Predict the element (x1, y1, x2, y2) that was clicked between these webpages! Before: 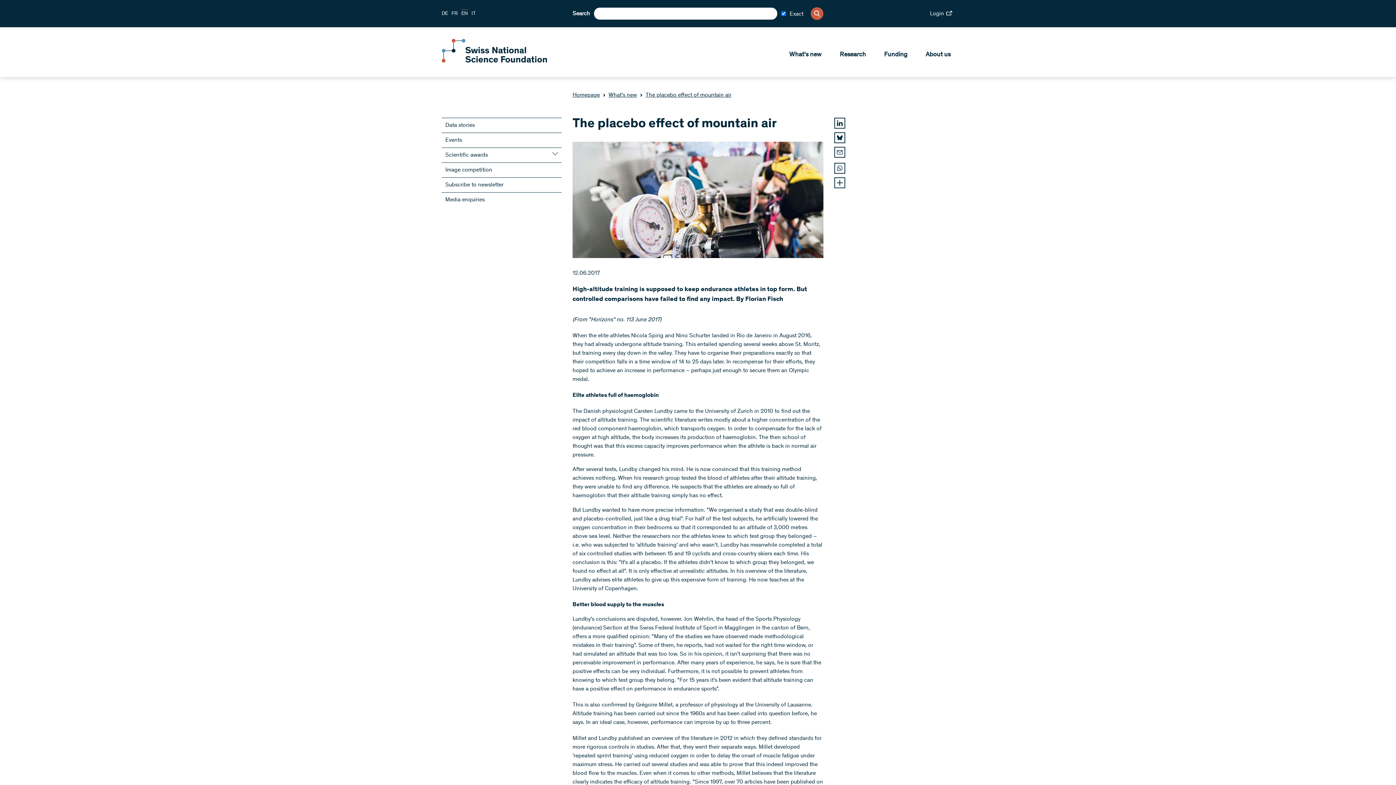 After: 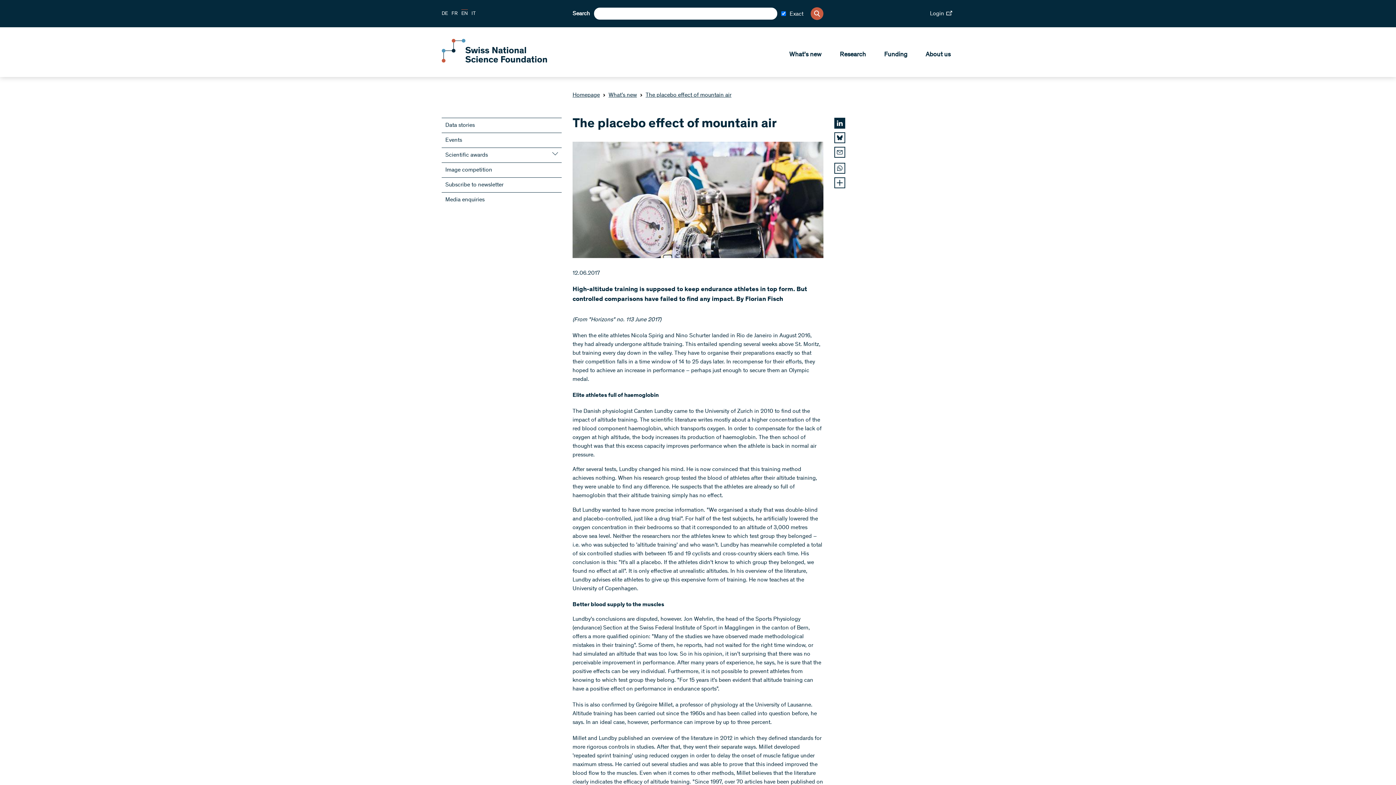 Action: bbox: (834, 117, 845, 128)